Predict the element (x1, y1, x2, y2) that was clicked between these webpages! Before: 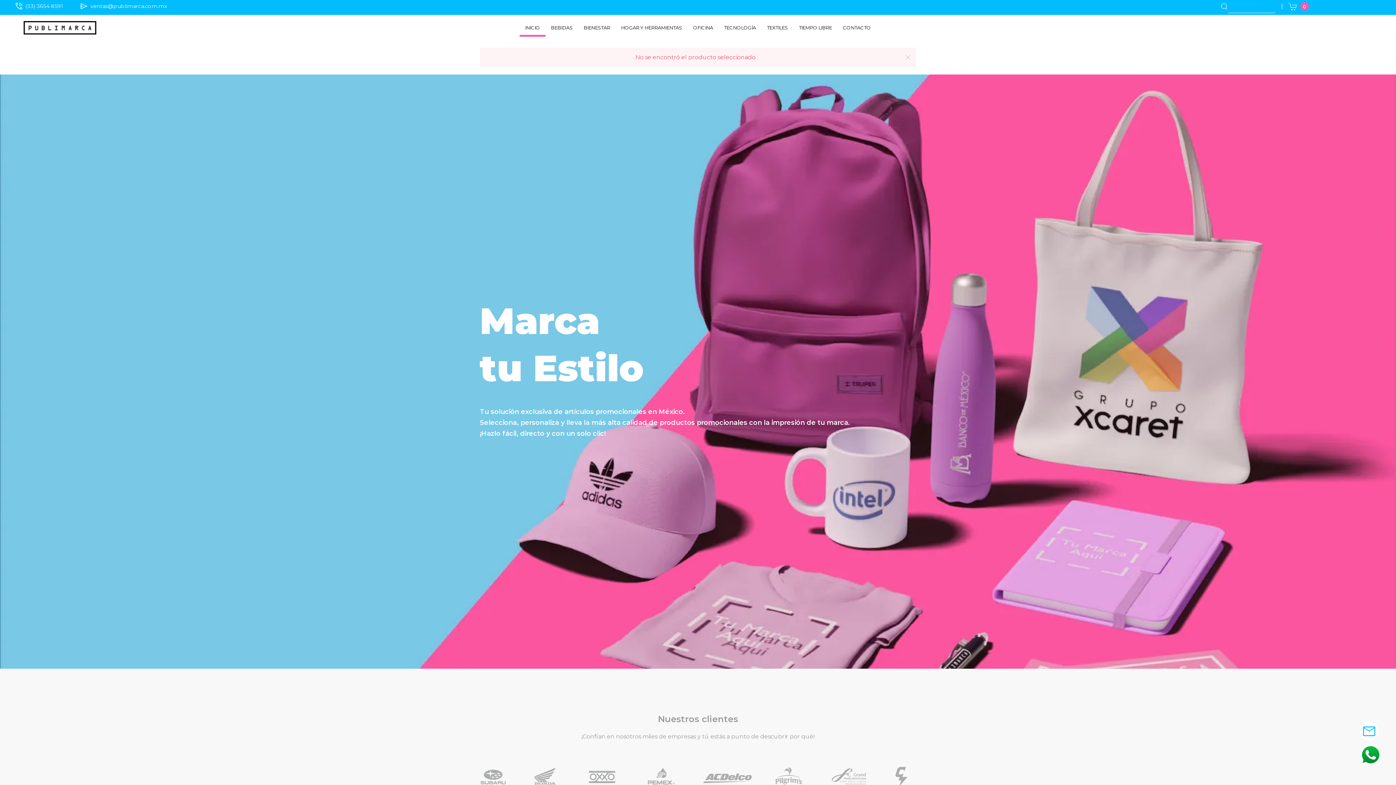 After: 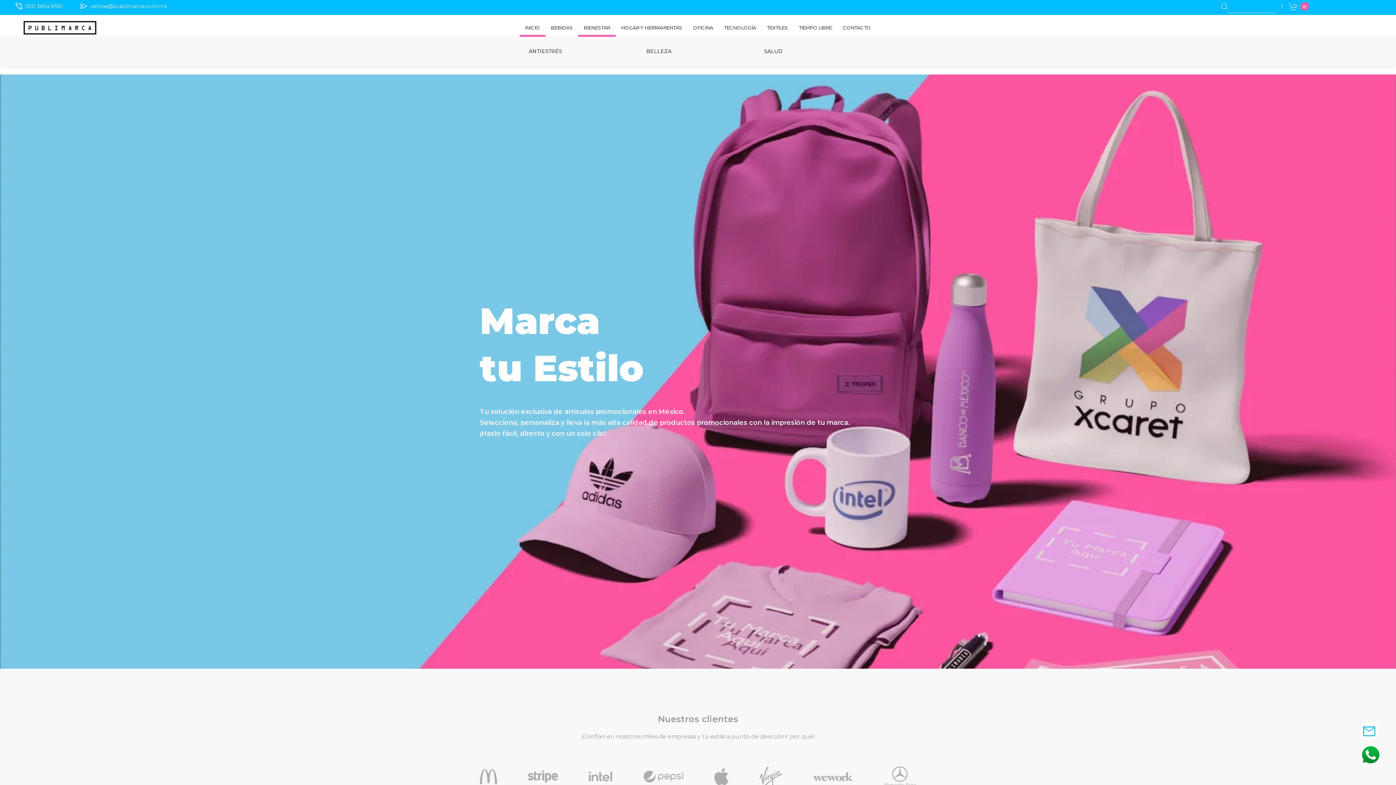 Action: bbox: (578, 18, 615, 36) label: BIENESTAR